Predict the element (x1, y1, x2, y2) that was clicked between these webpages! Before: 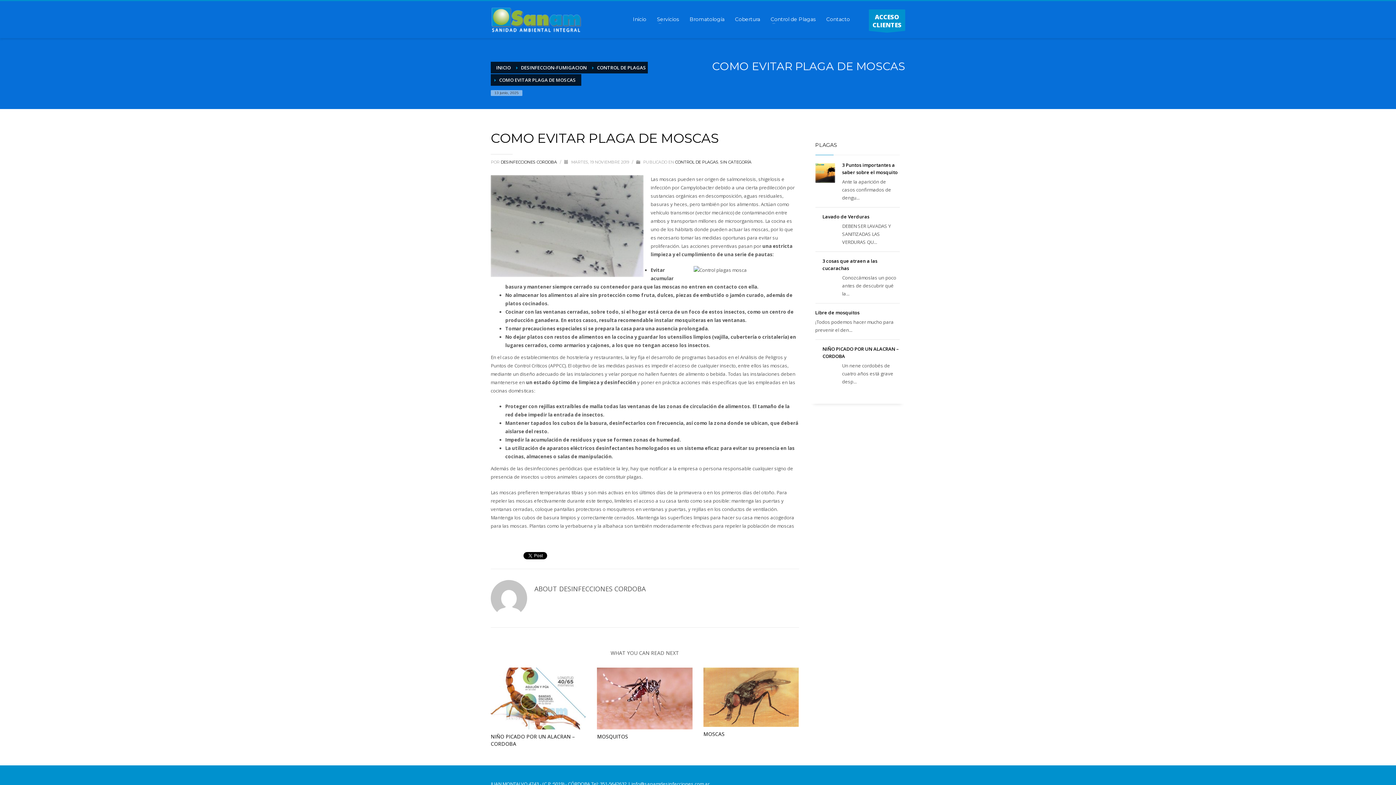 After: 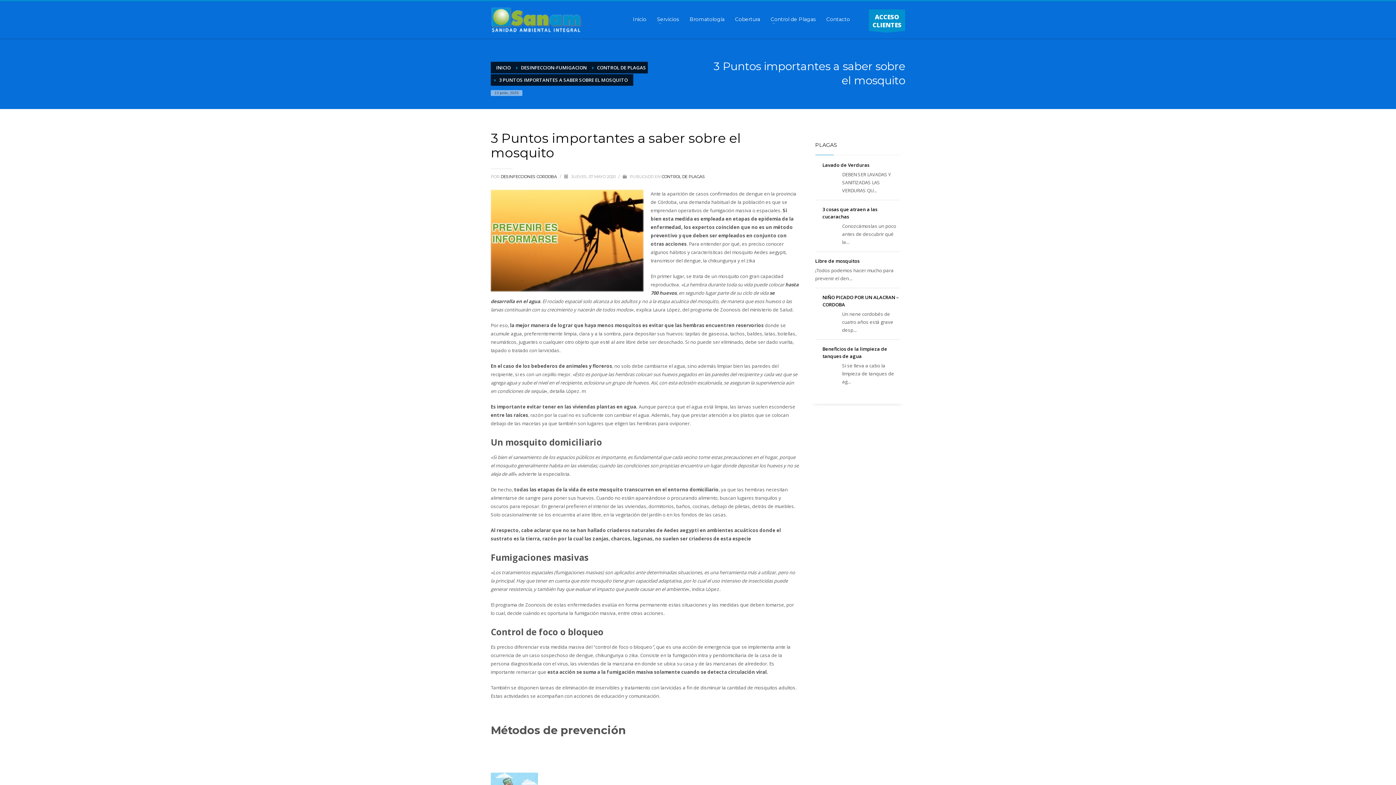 Action: bbox: (815, 163, 835, 182)